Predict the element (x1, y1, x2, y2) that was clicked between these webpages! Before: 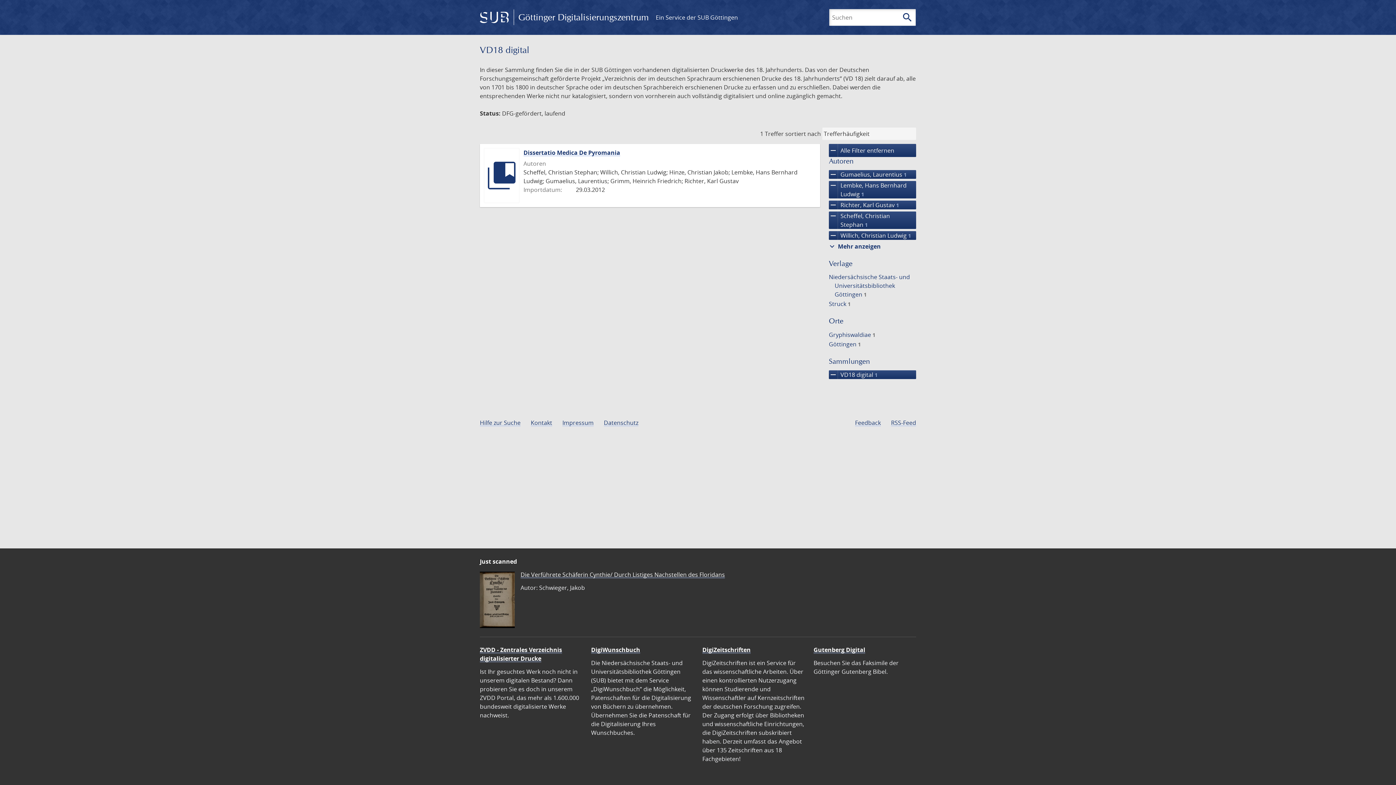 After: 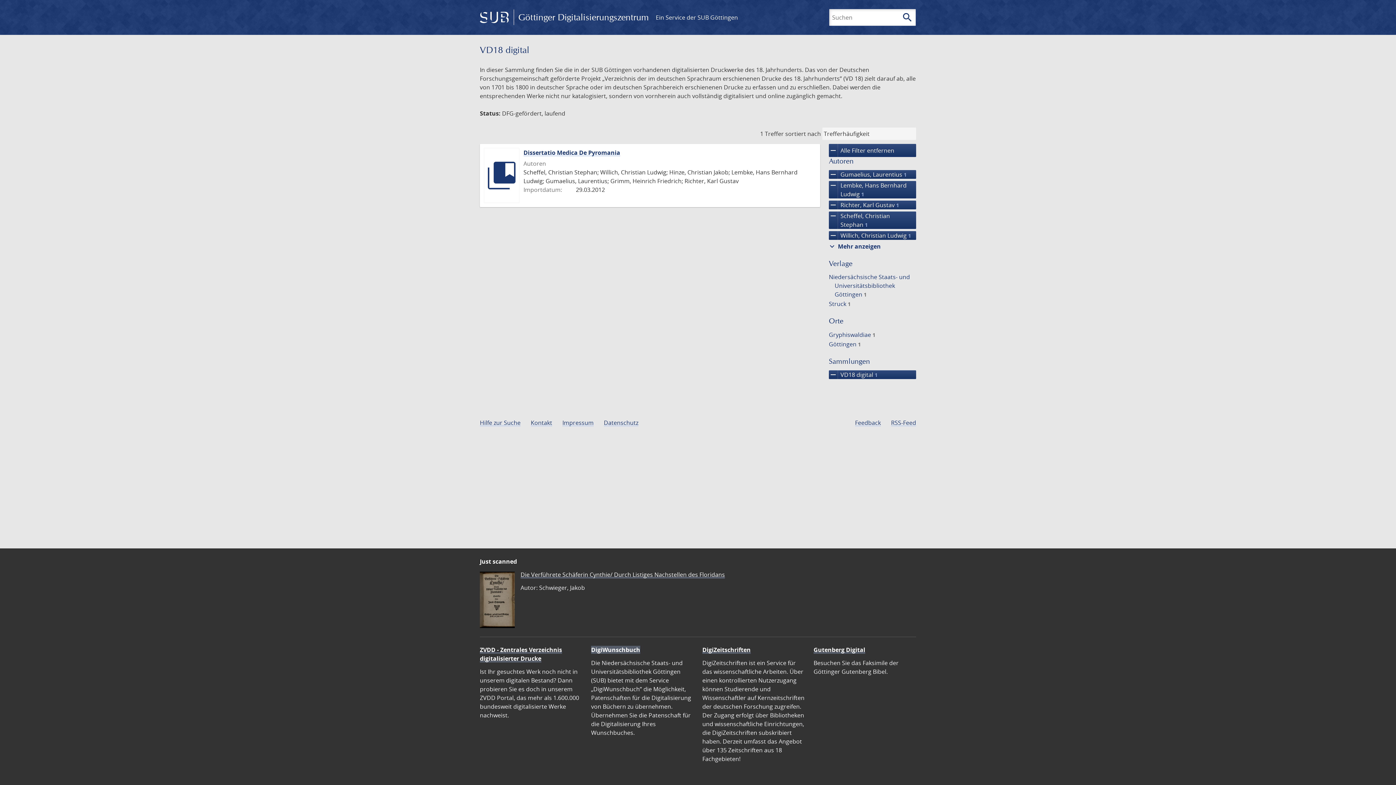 Action: bbox: (591, 646, 640, 654) label: DigiWunschbuch